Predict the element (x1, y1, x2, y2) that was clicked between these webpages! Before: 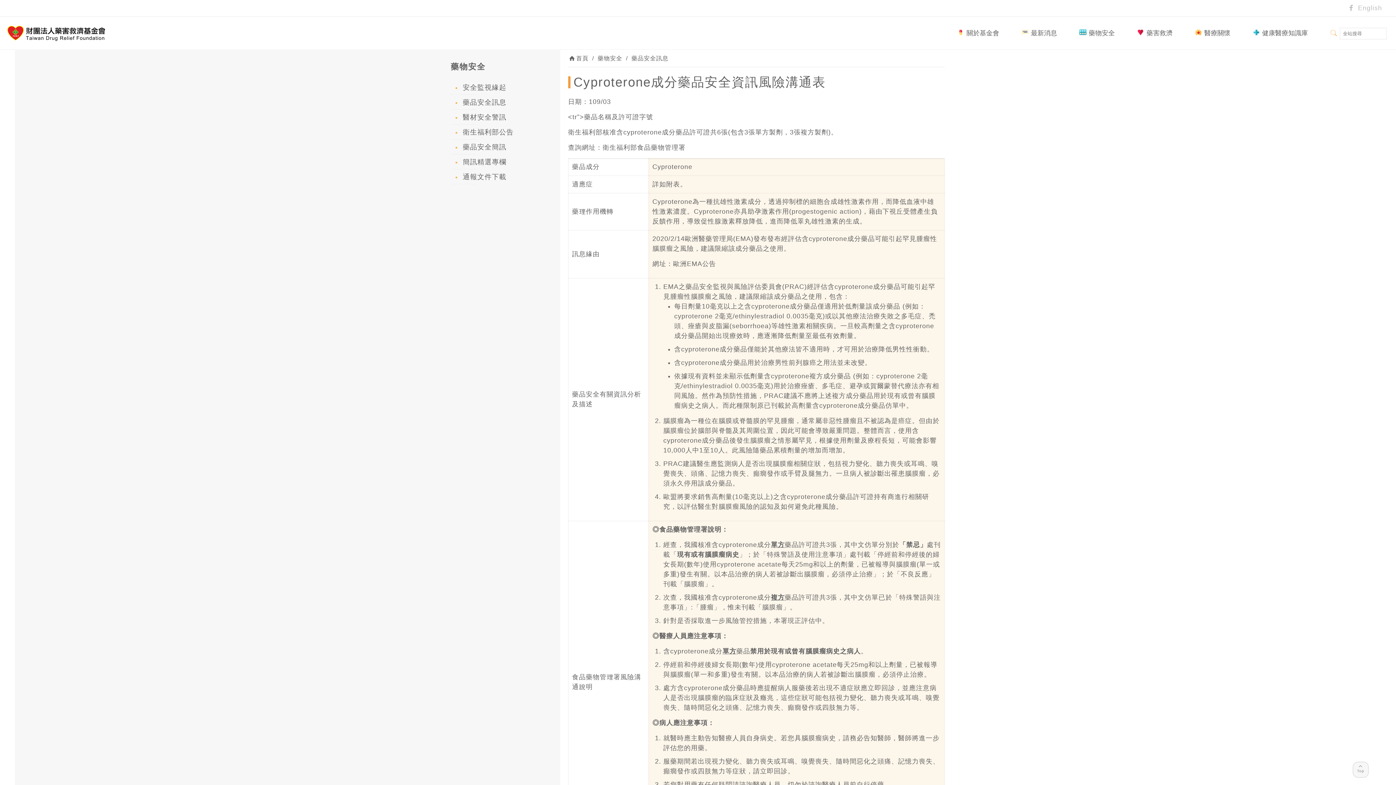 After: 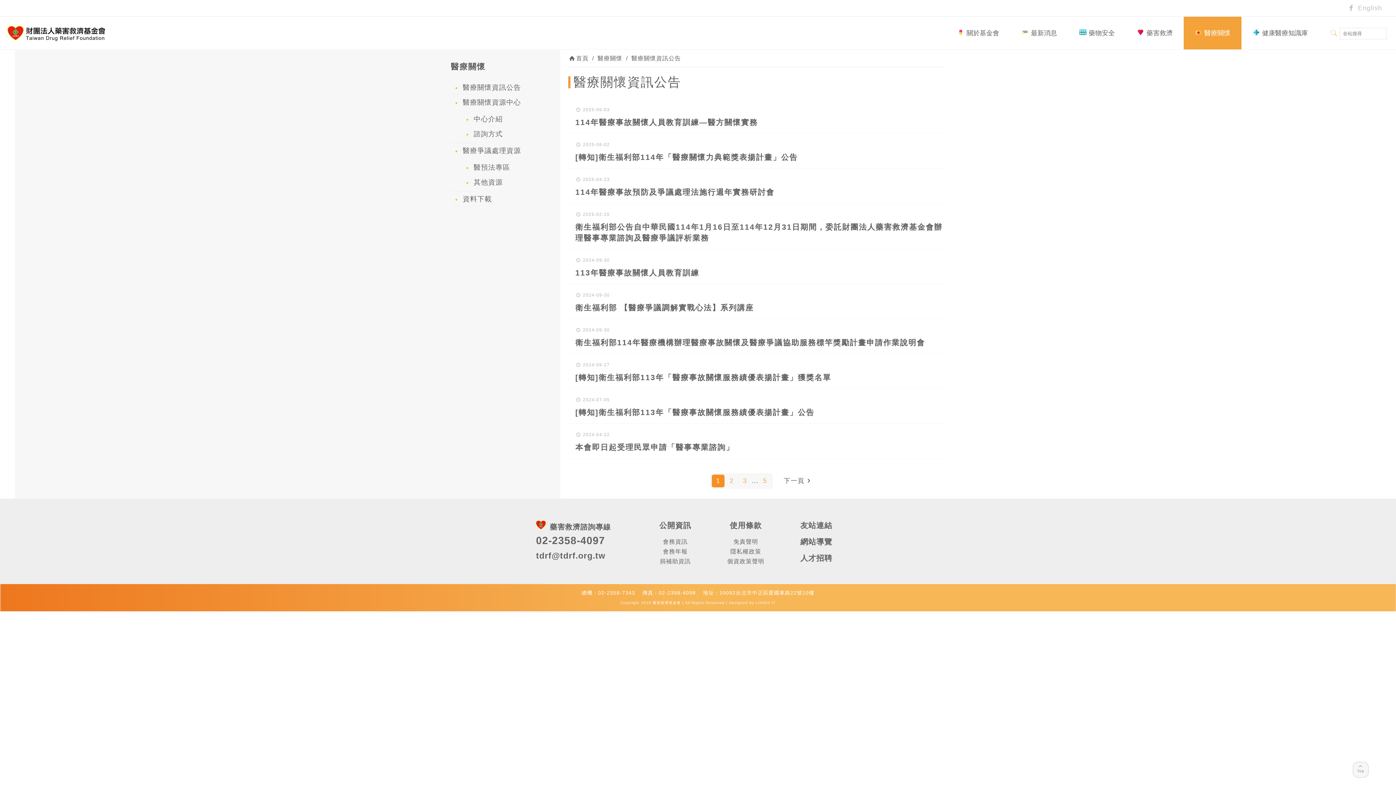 Action: label: 醫療關懷 bbox: (1183, 16, 1241, 49)